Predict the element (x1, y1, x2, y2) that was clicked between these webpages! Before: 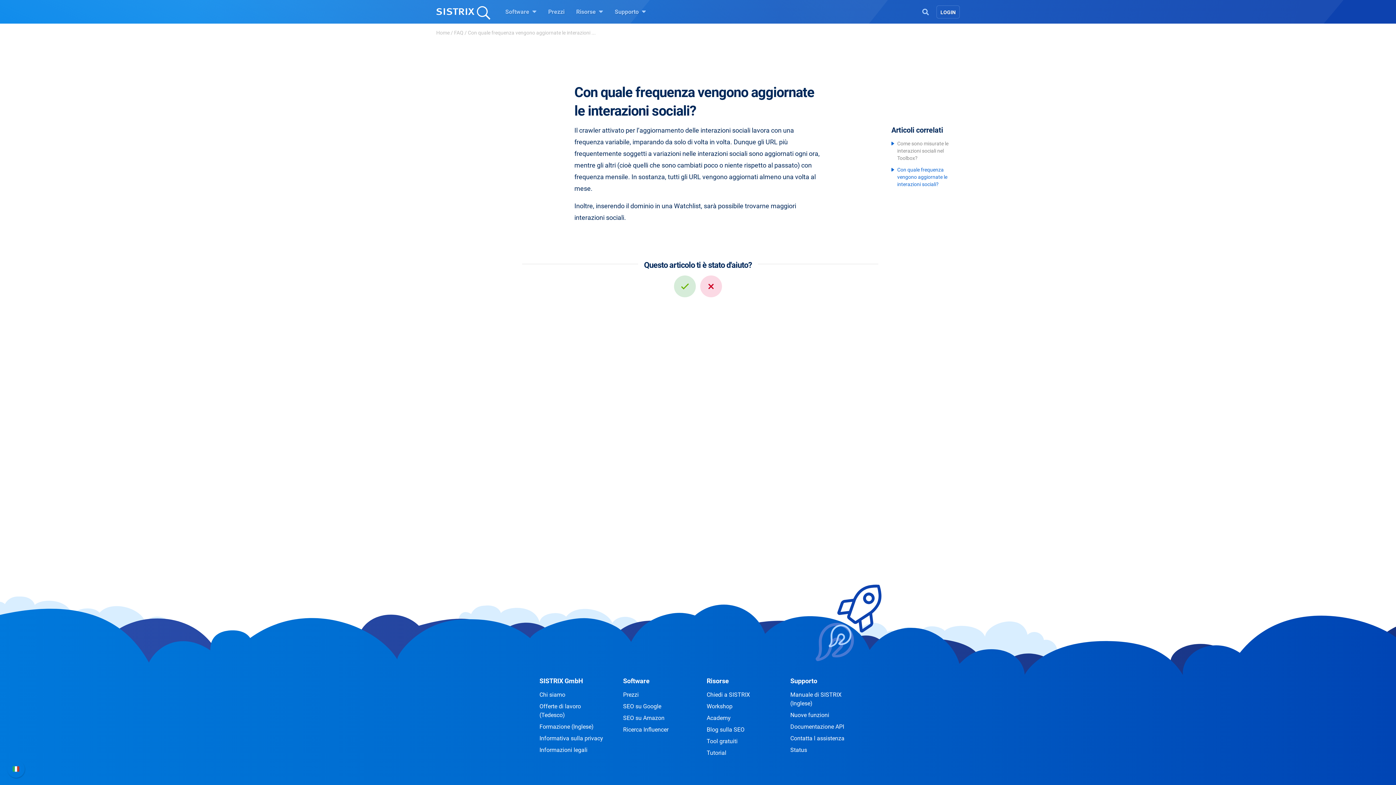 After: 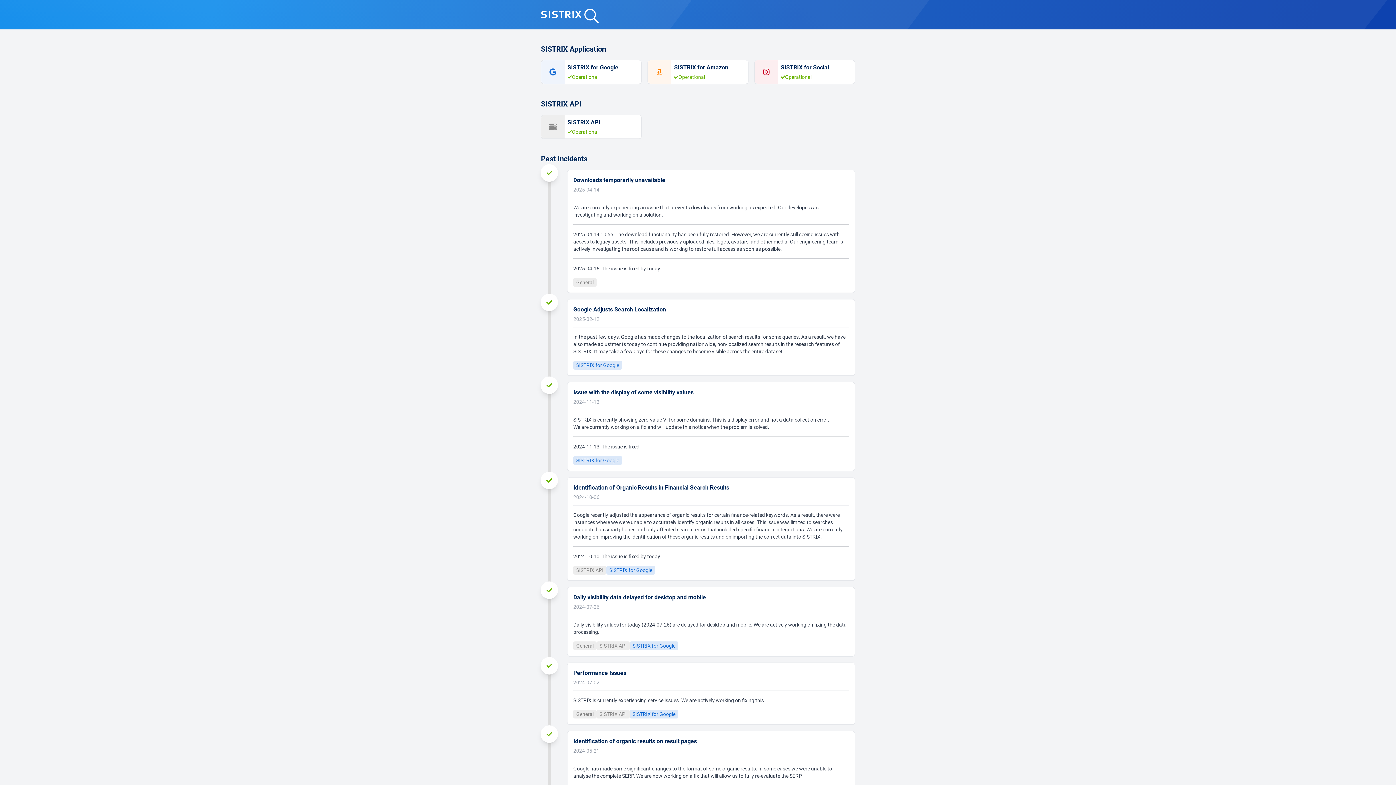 Action: bbox: (790, 744, 856, 756) label: Status